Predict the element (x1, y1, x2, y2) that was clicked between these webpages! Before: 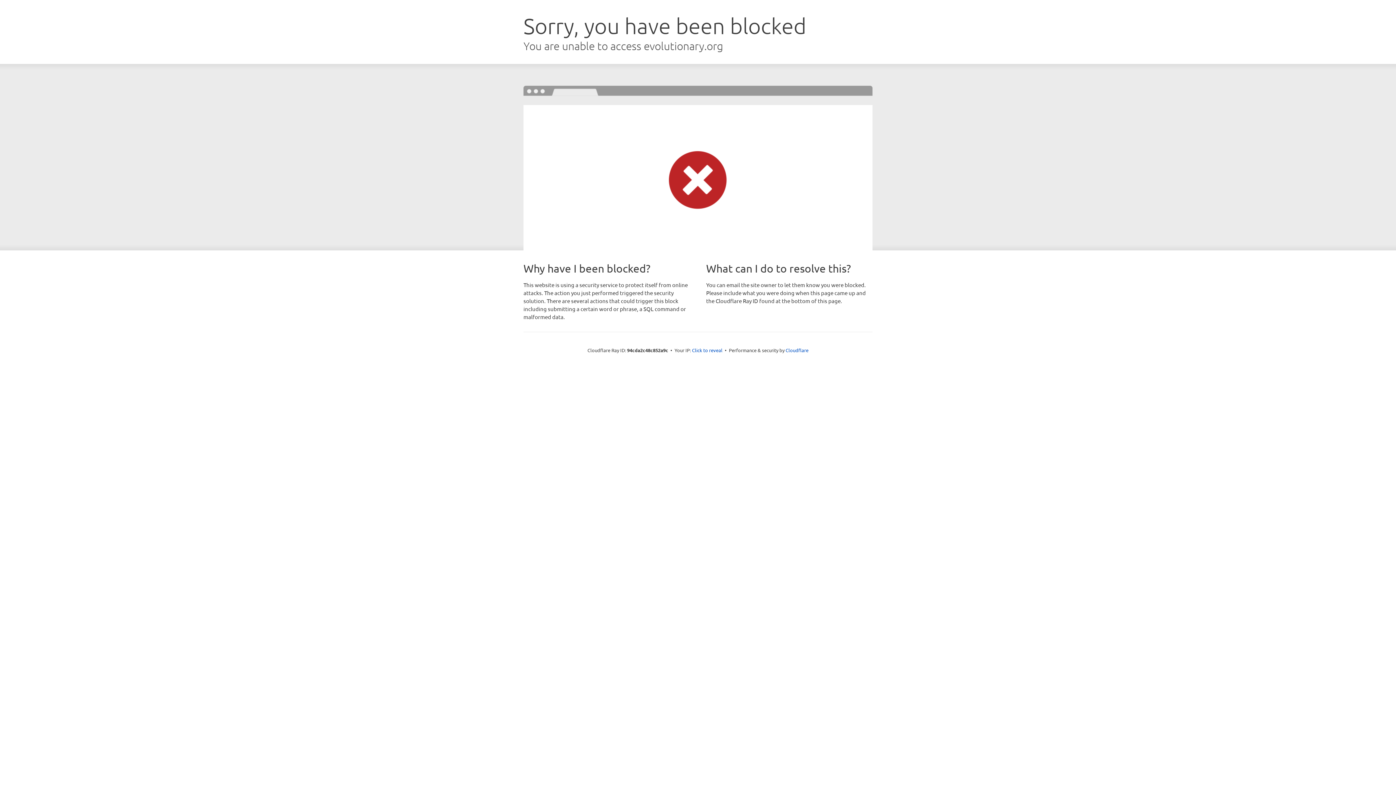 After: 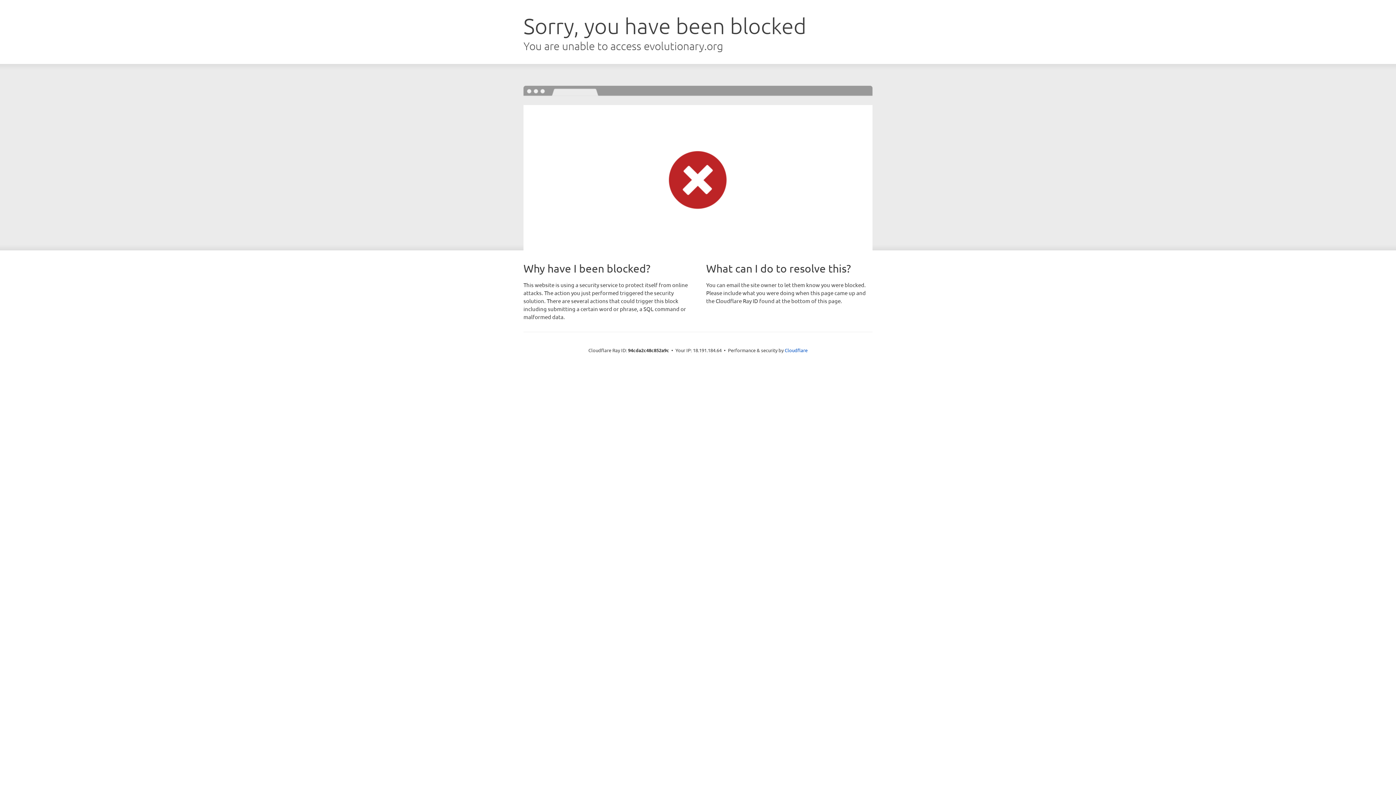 Action: label: Click to reveal bbox: (692, 346, 722, 353)